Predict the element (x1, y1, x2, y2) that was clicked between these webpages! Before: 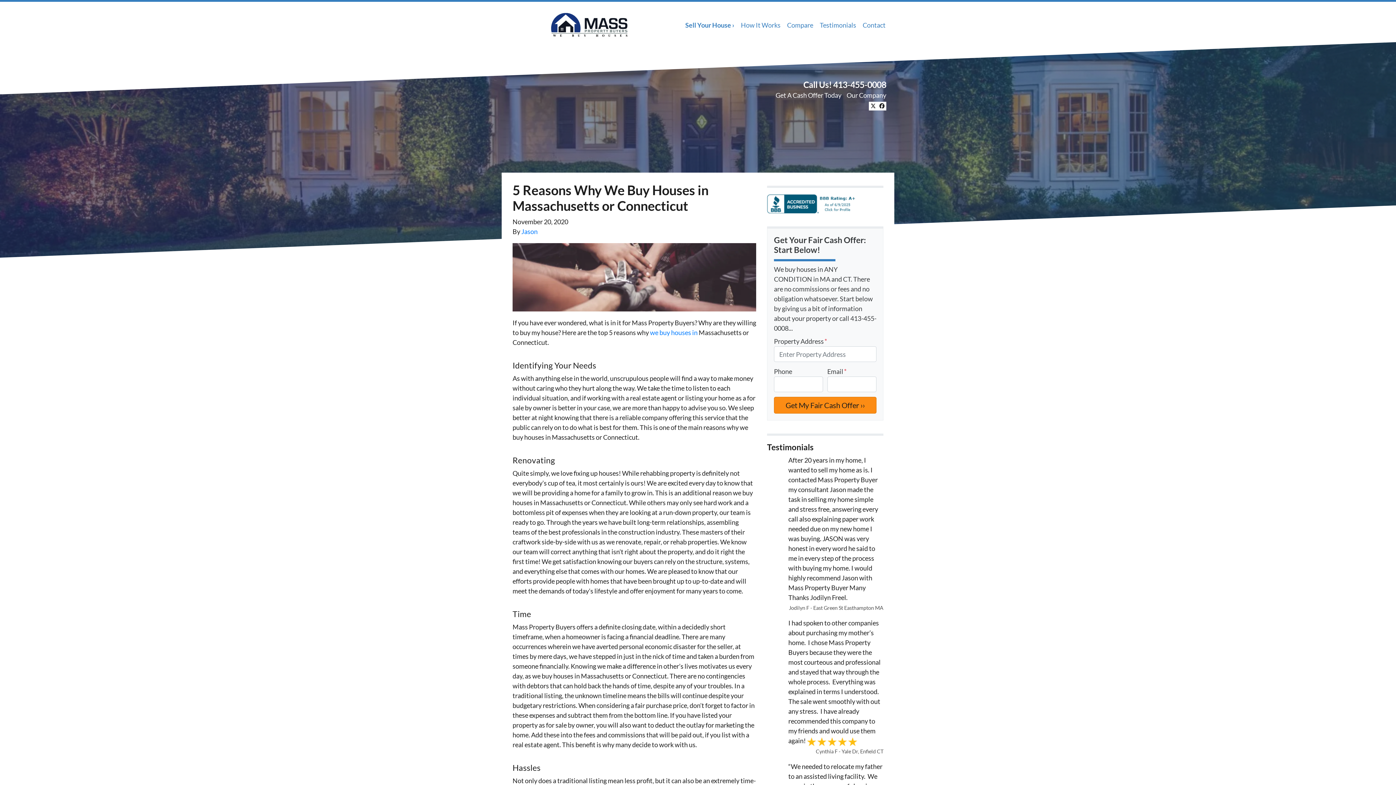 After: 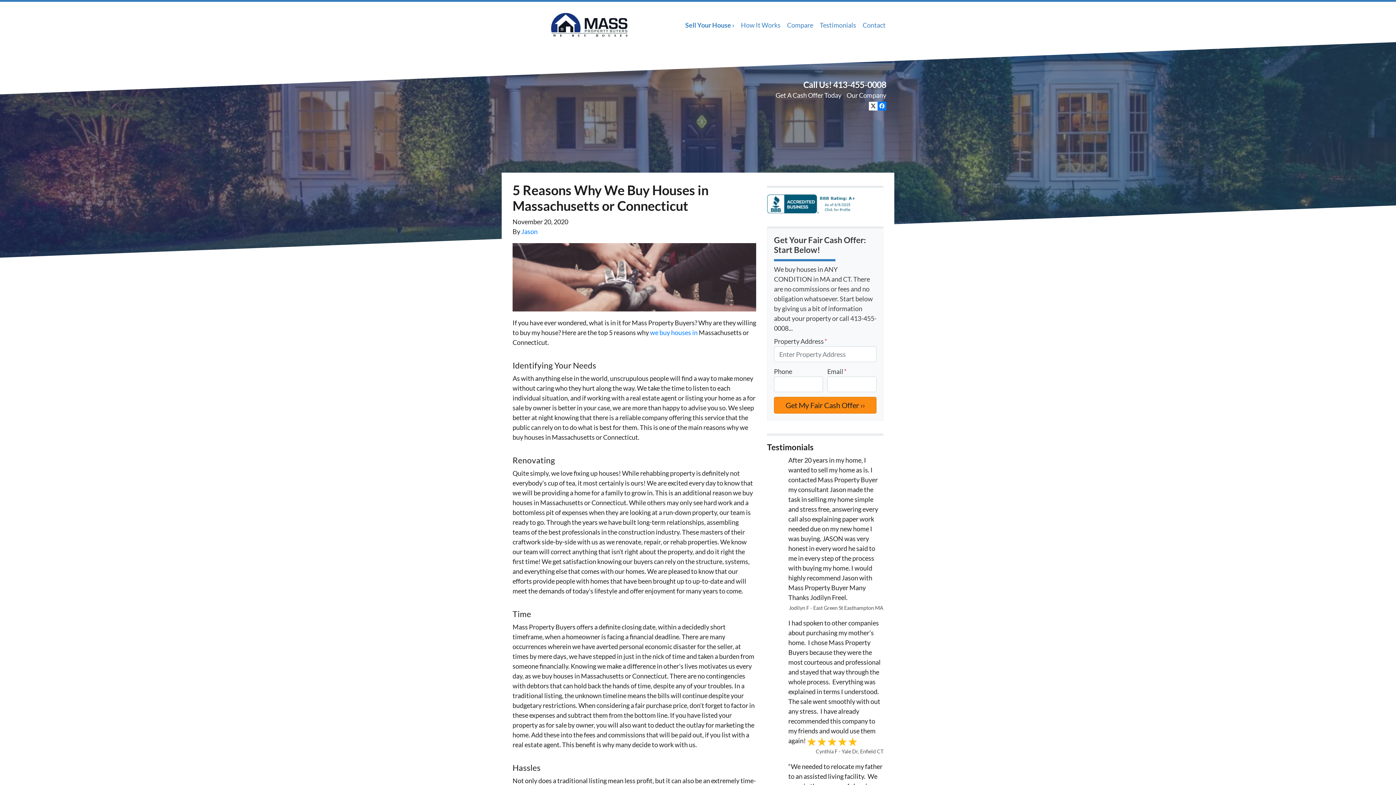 Action: label: Facebook bbox: (877, 101, 886, 110)